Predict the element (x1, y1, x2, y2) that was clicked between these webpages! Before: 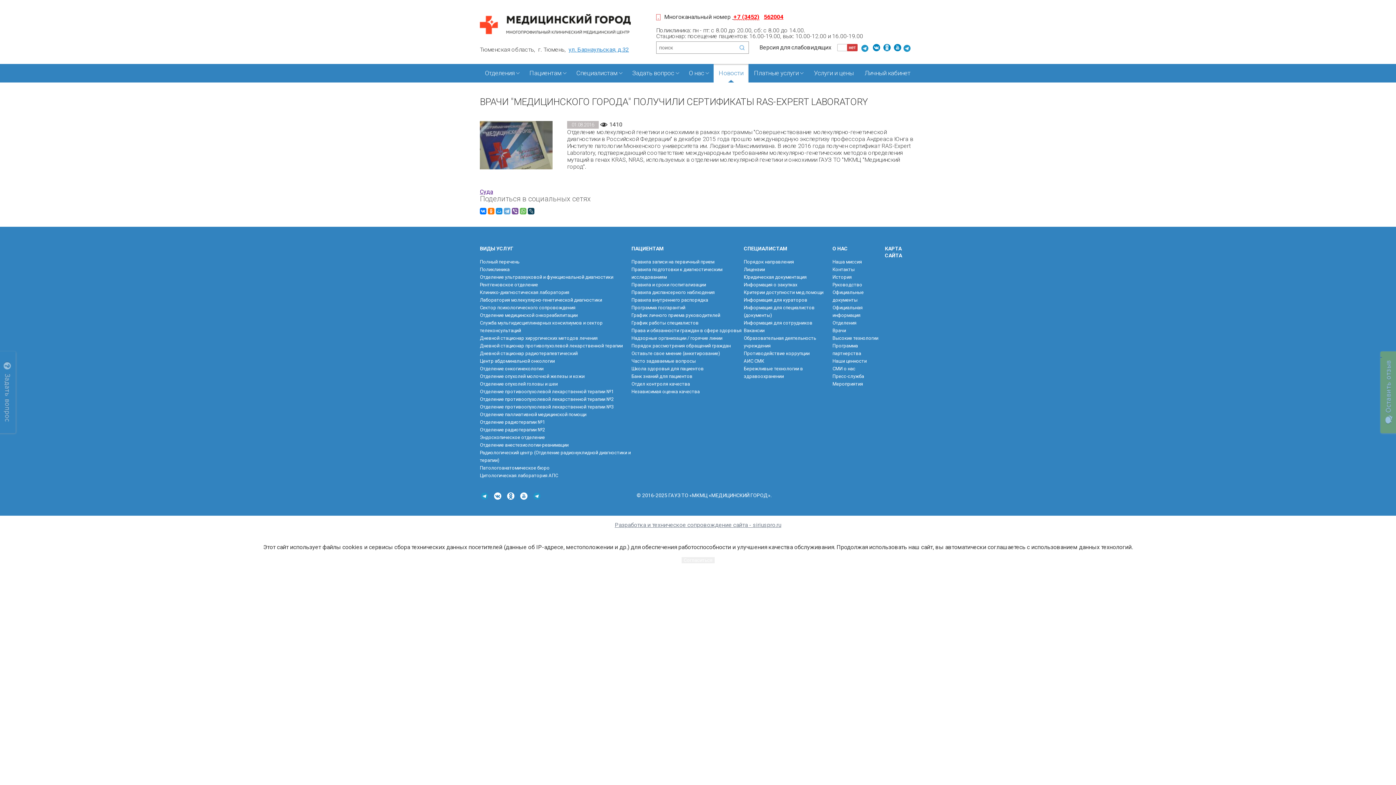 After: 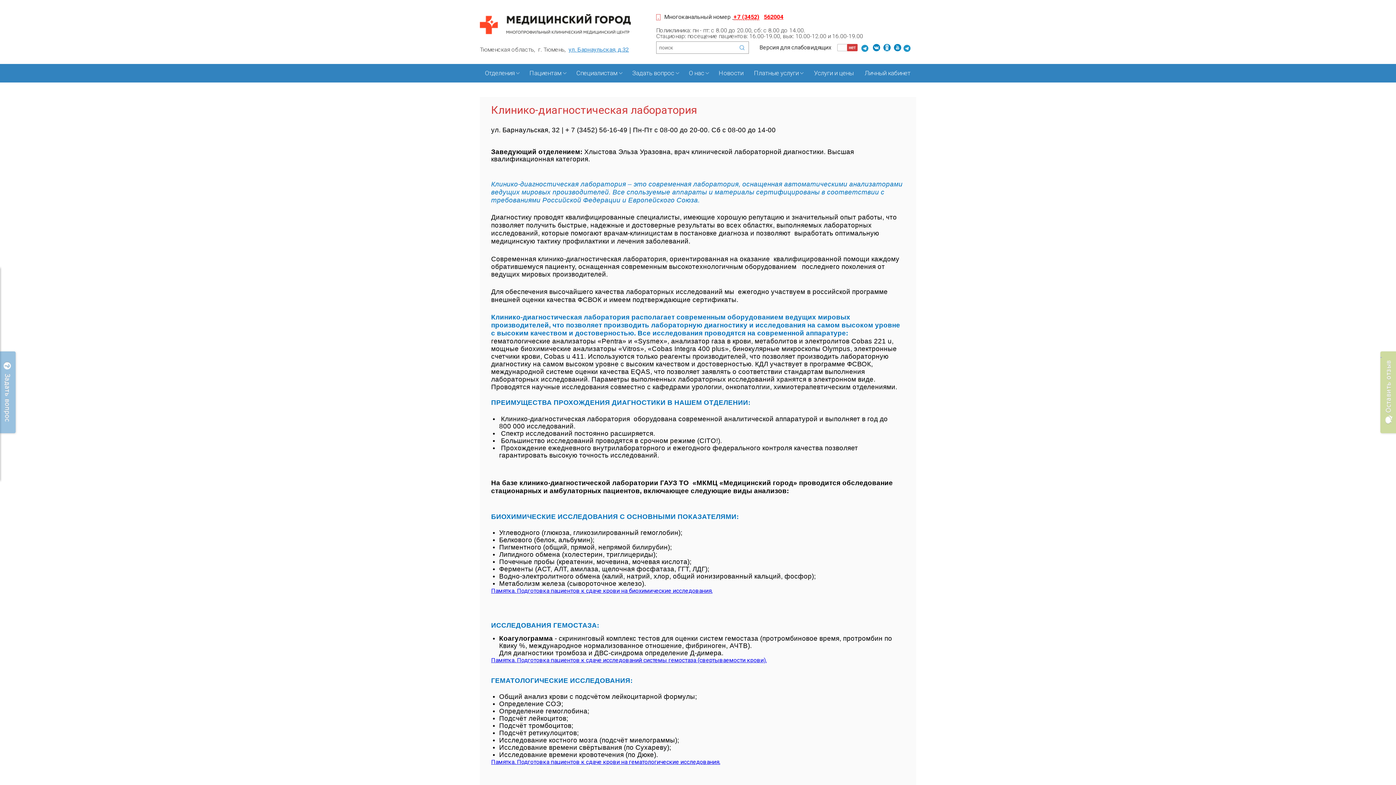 Action: bbox: (480, 289, 569, 295) label: Клинико-диагностическая лаборатория